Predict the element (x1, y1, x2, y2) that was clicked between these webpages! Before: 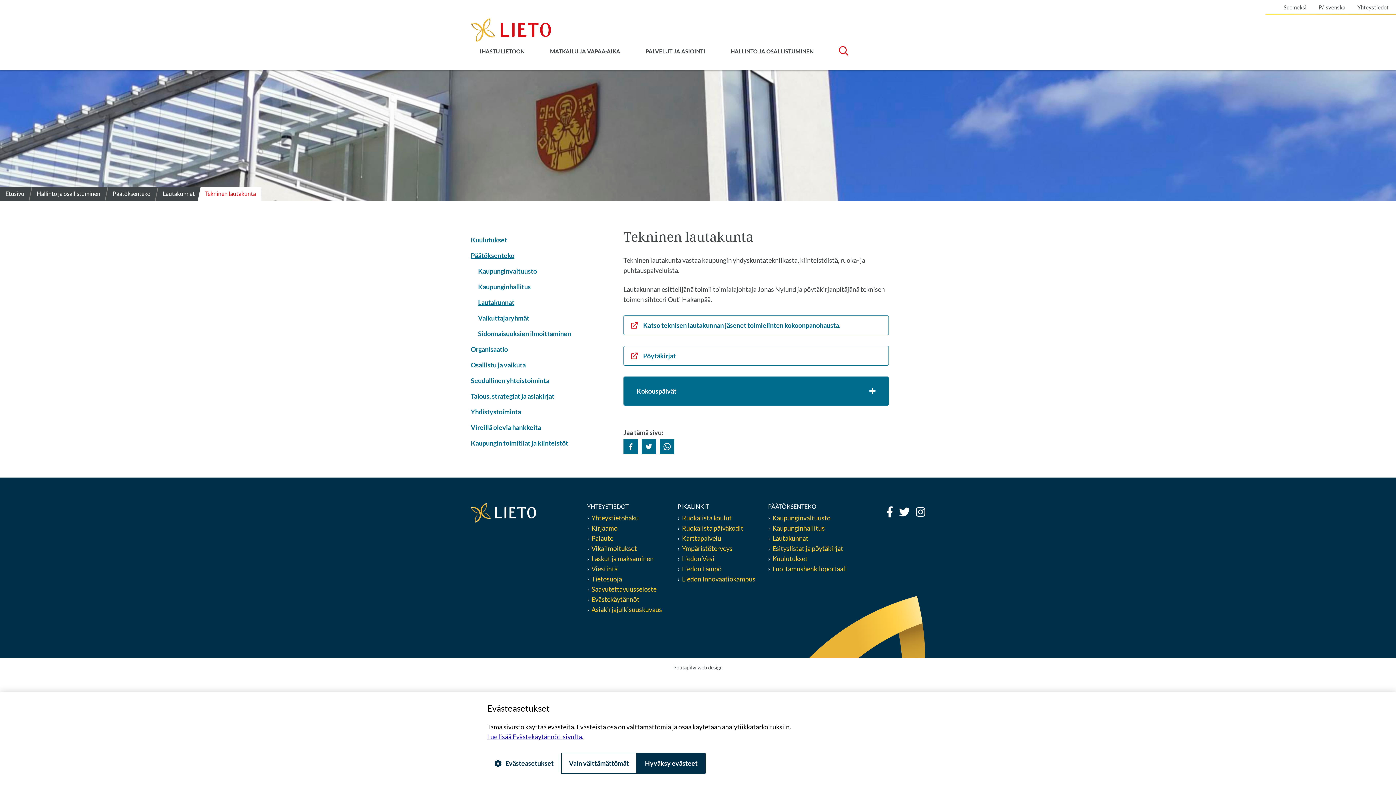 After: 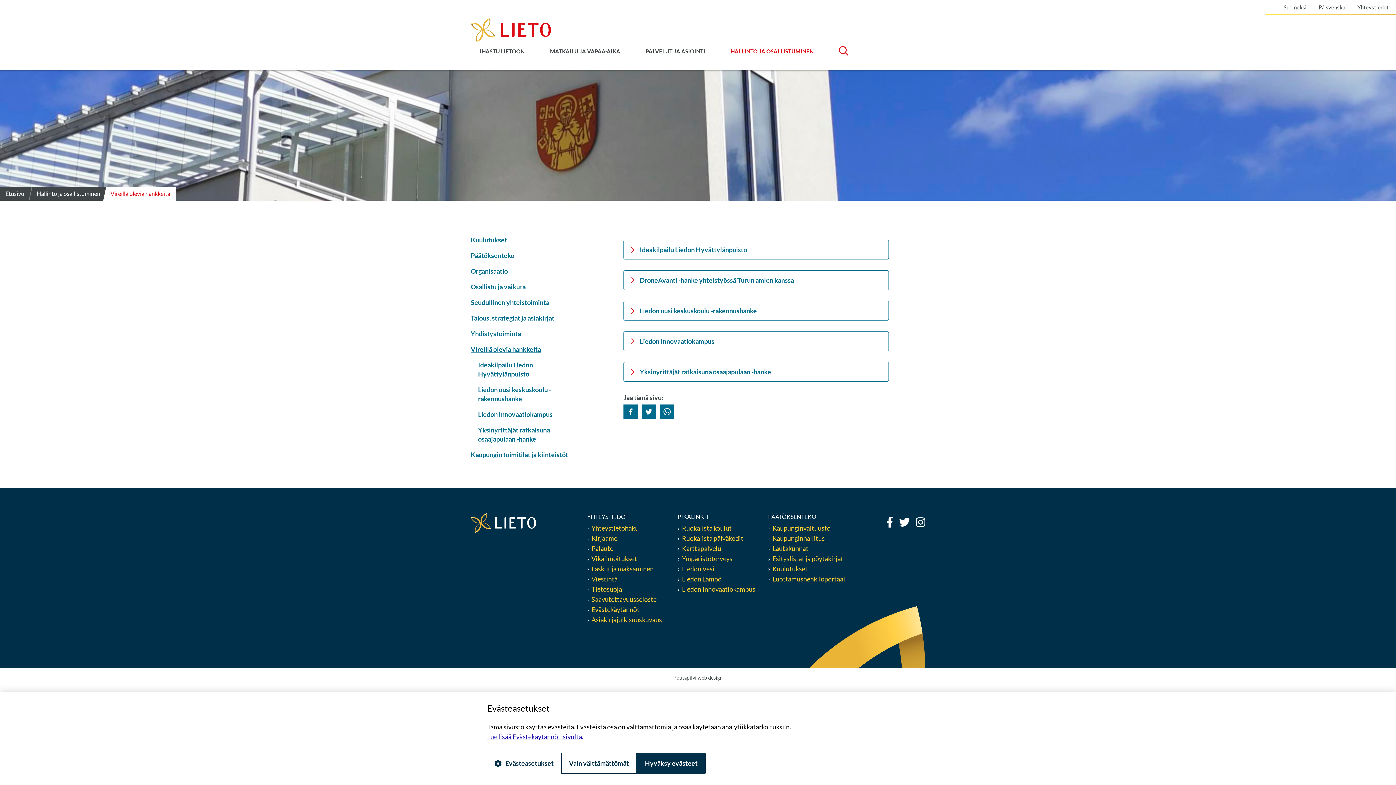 Action: label: Vireillä olevia hankkeita bbox: (470, 423, 541, 431)